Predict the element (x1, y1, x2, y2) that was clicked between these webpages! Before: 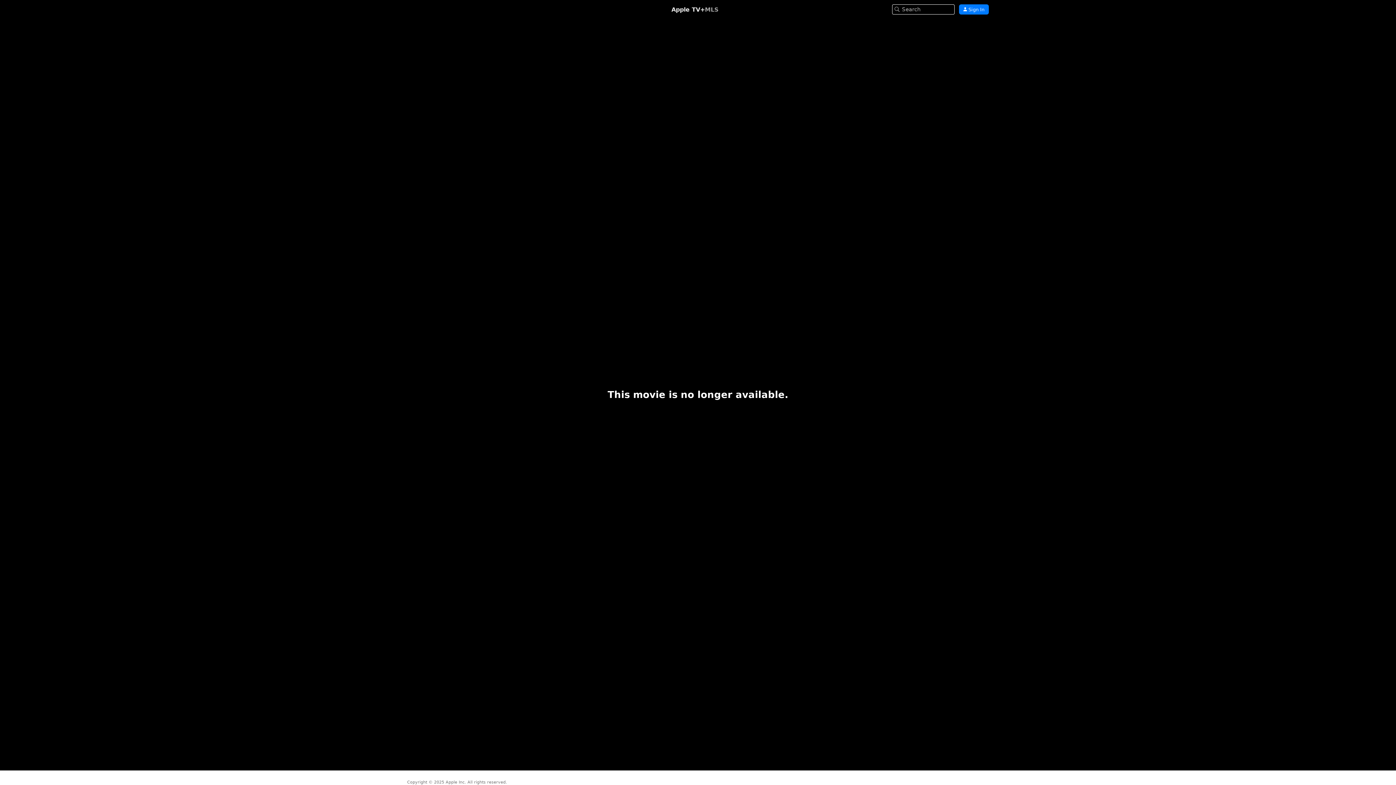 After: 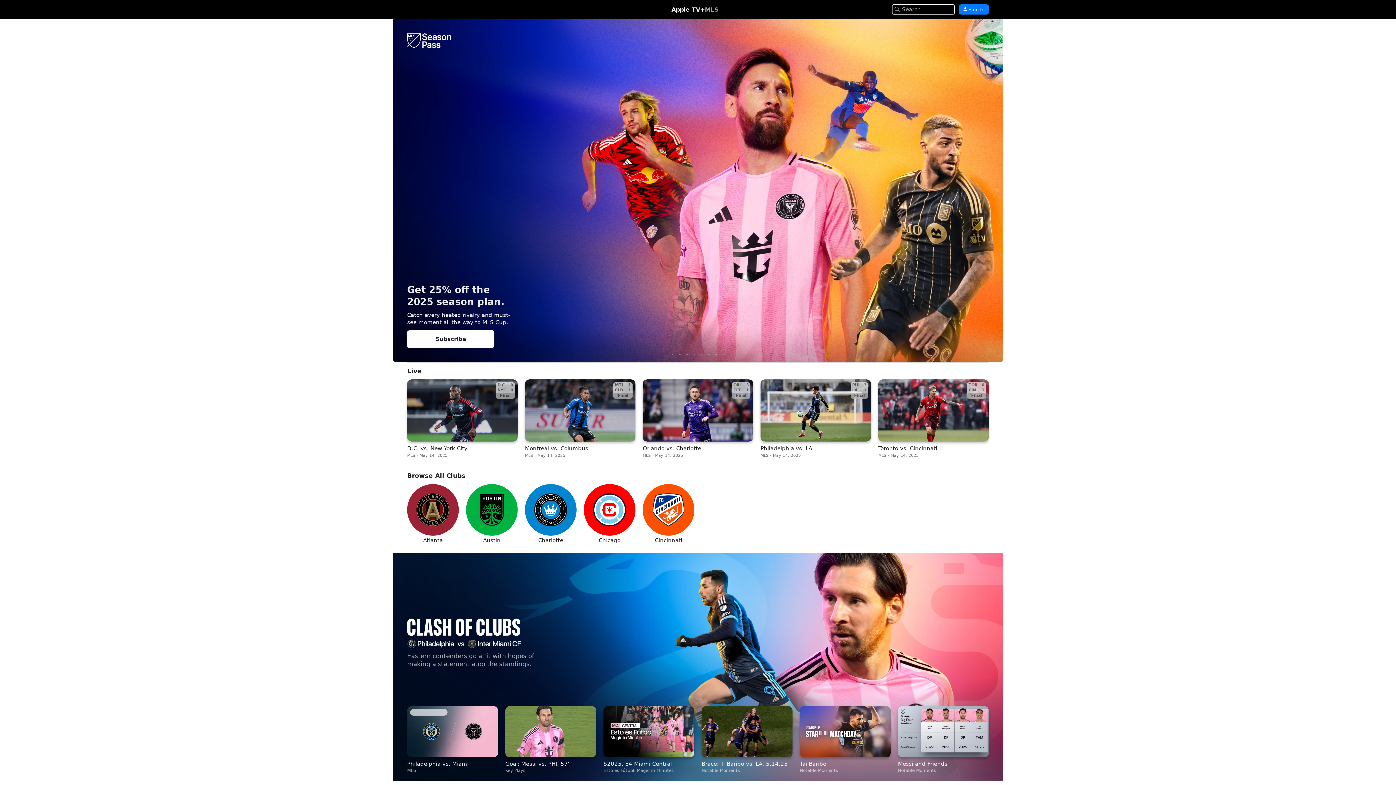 Action: label: MLS bbox: (705, 6, 718, 12)